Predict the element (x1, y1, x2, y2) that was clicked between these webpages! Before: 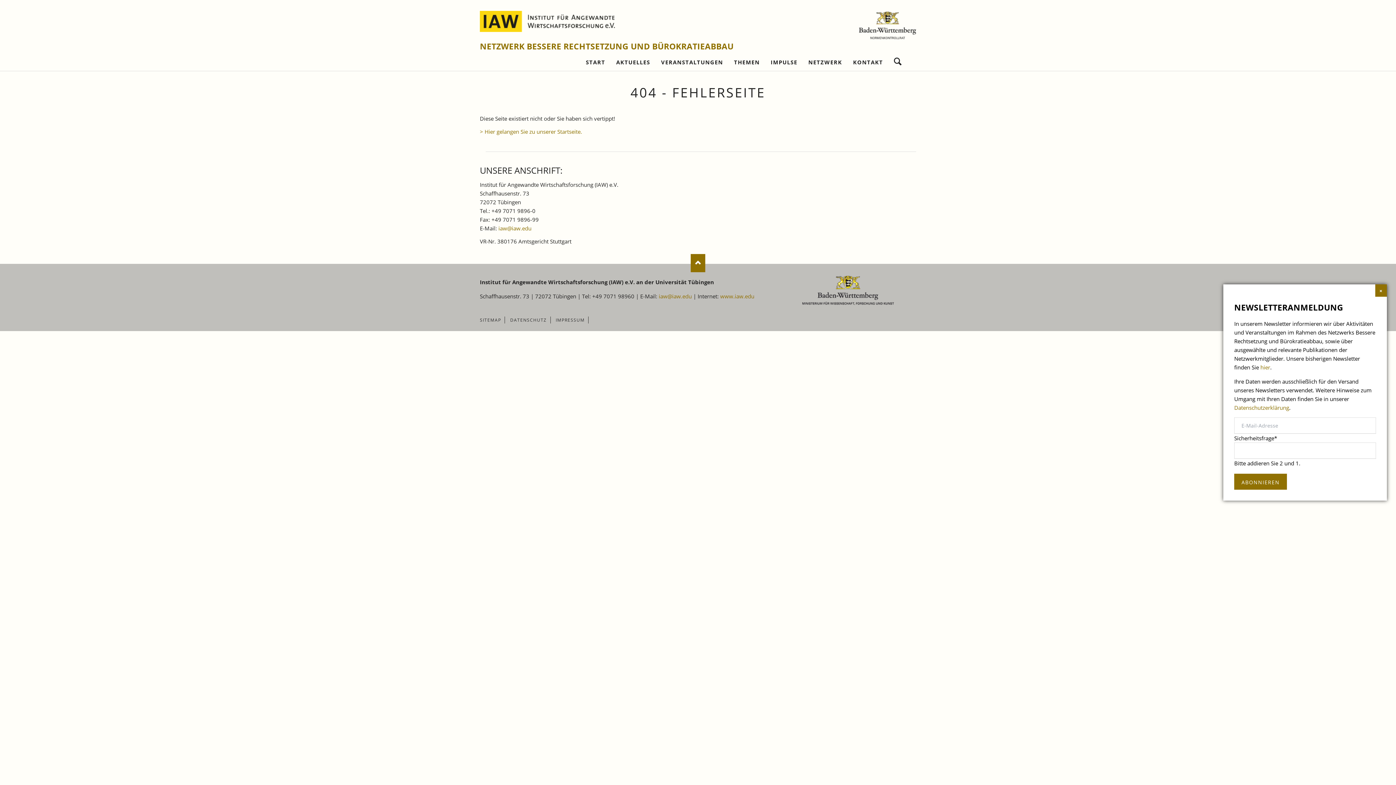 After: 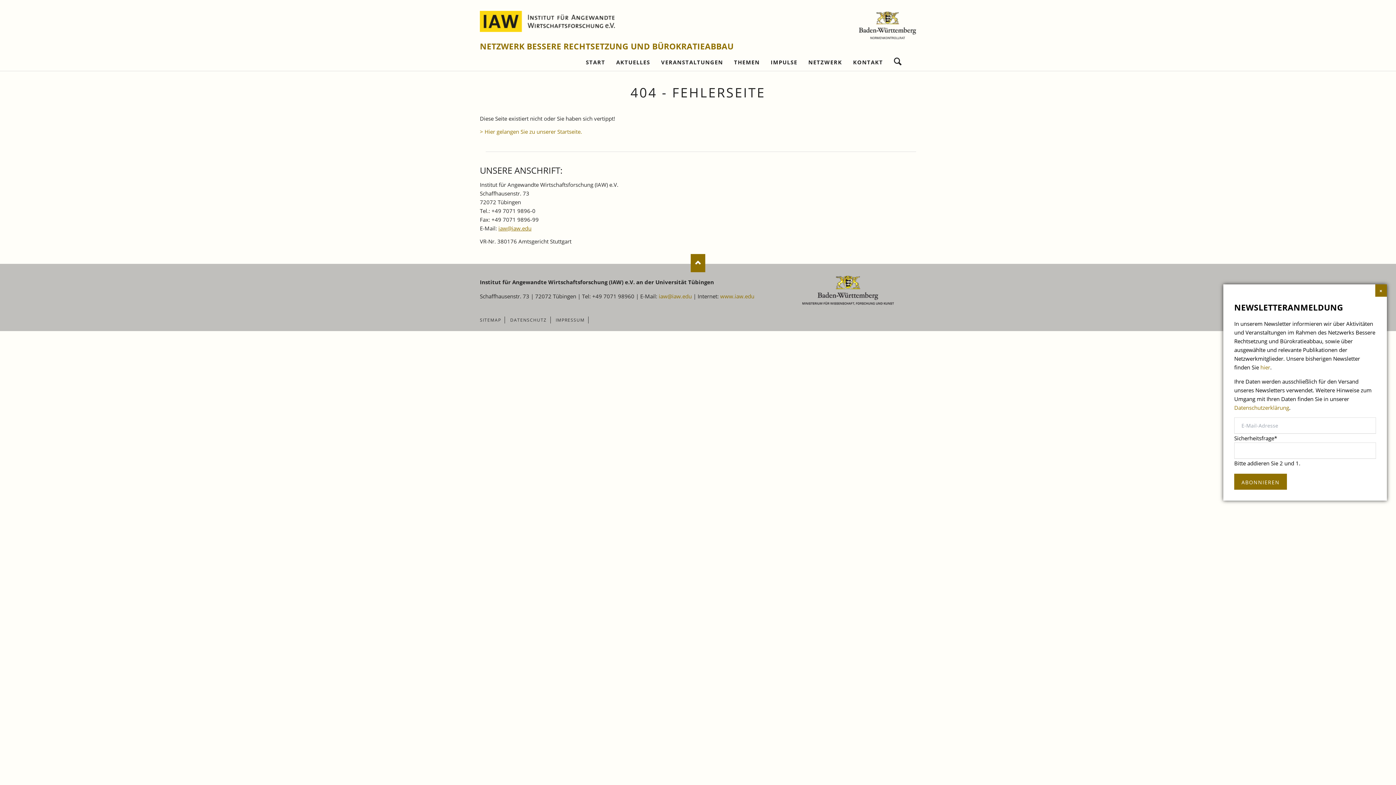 Action: label: iaw@iaw.edu bbox: (498, 224, 531, 232)